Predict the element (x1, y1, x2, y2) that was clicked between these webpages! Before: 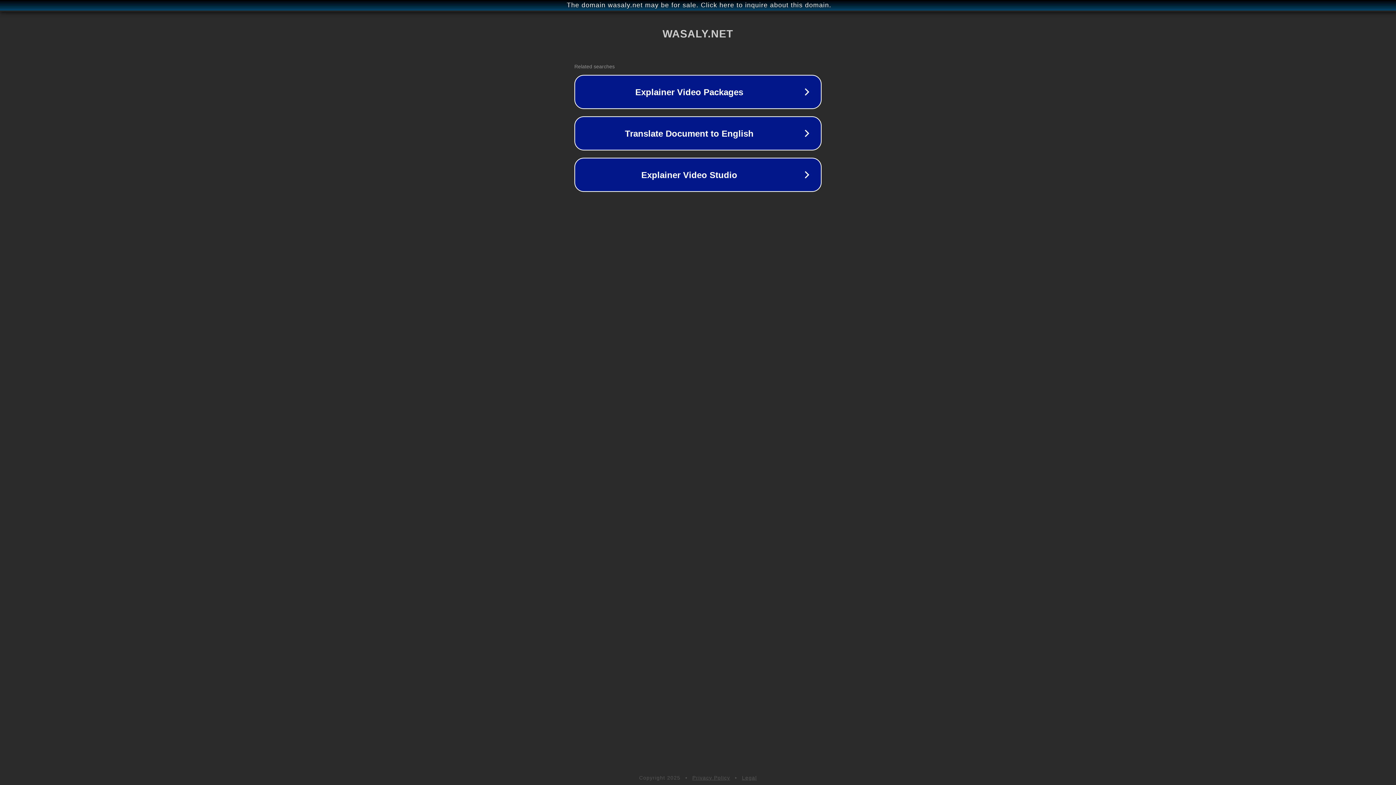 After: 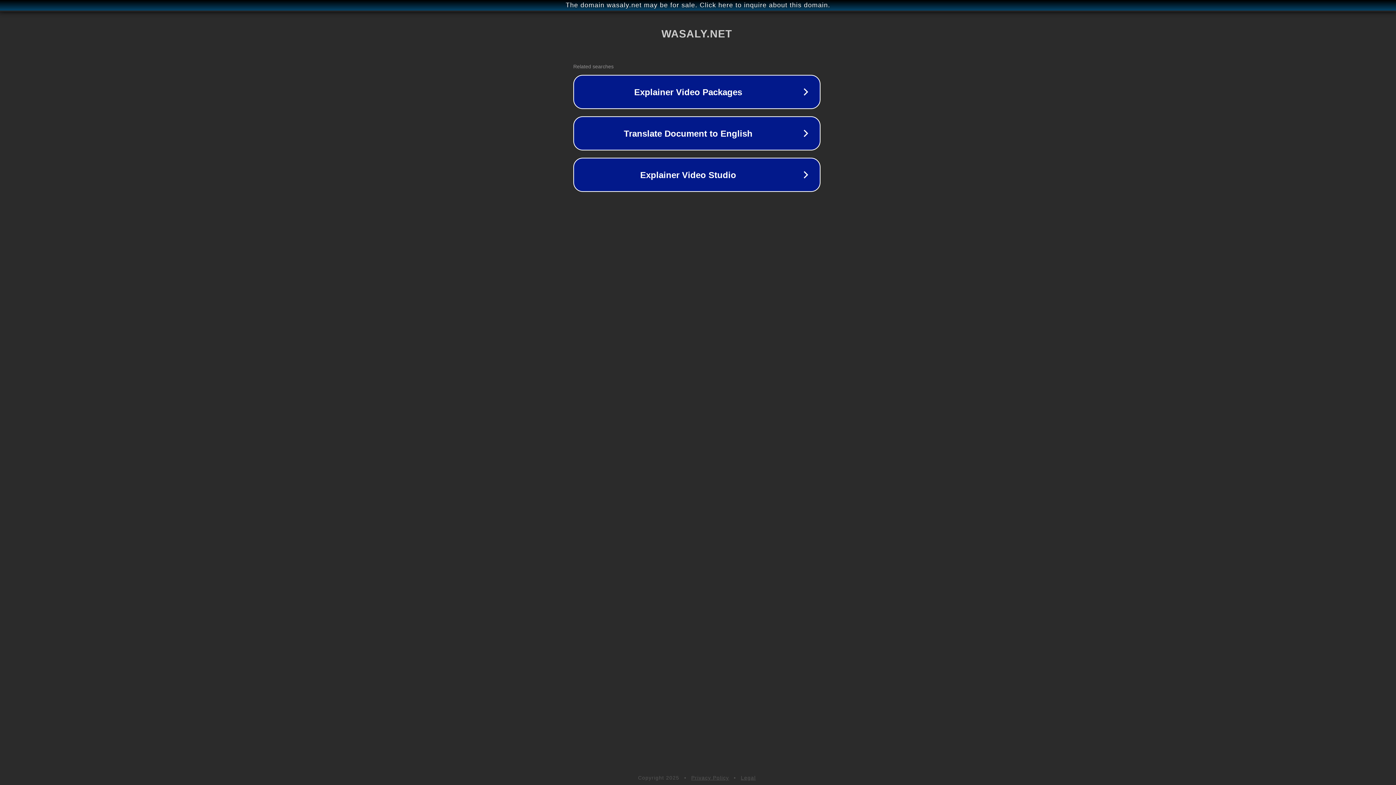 Action: bbox: (1, 1, 1397, 9) label: The domain wasaly.net may be for sale. Click here to inquire about this domain.